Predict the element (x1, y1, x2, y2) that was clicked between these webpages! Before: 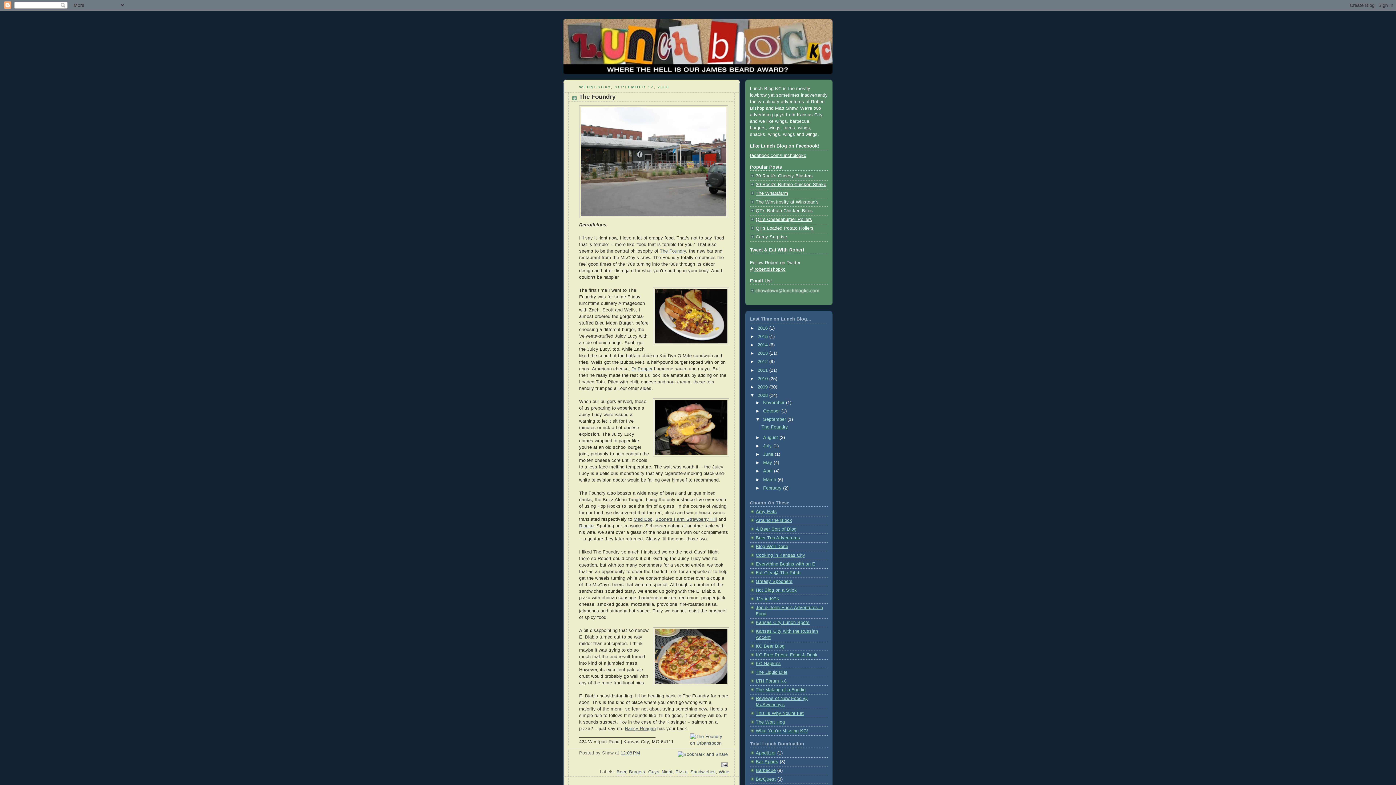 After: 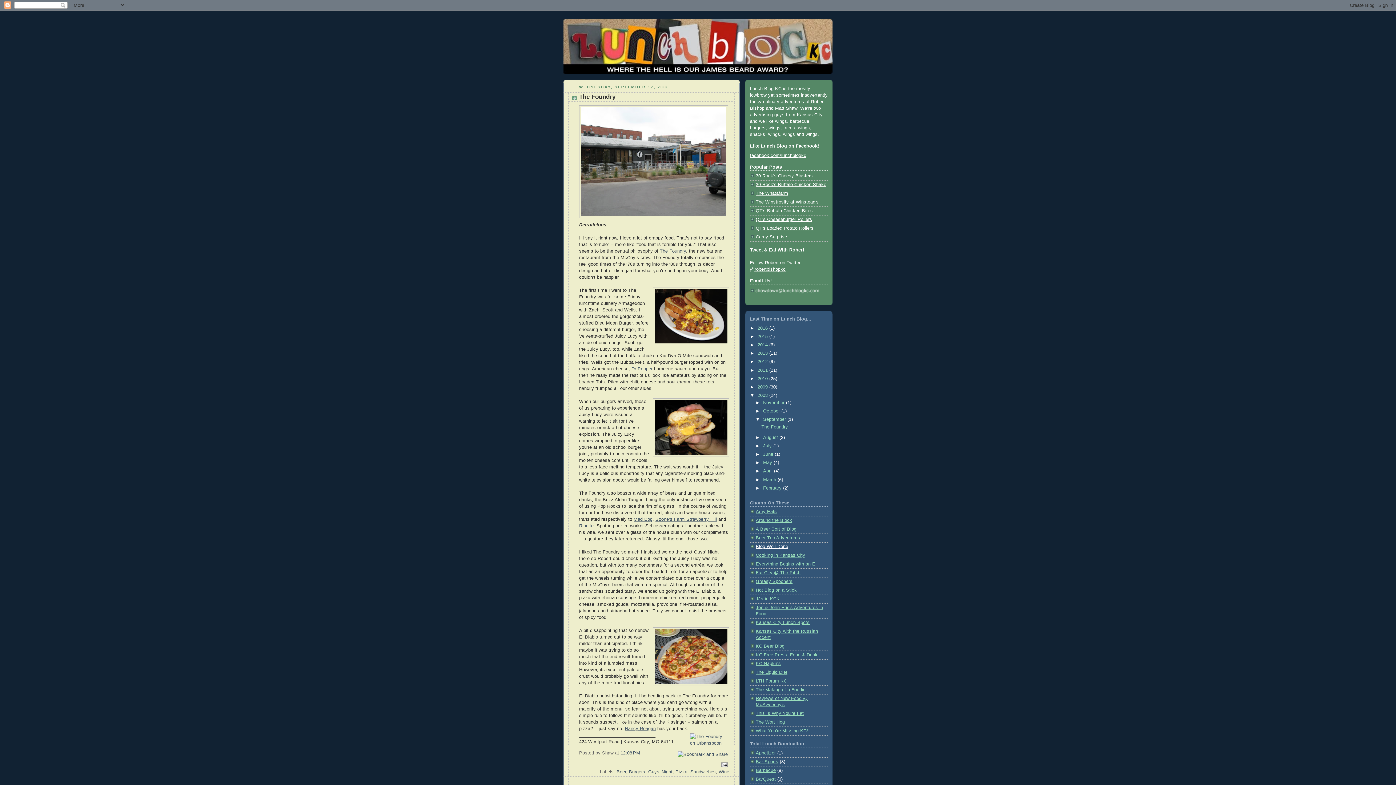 Action: label: Blog Well Done bbox: (756, 544, 788, 549)